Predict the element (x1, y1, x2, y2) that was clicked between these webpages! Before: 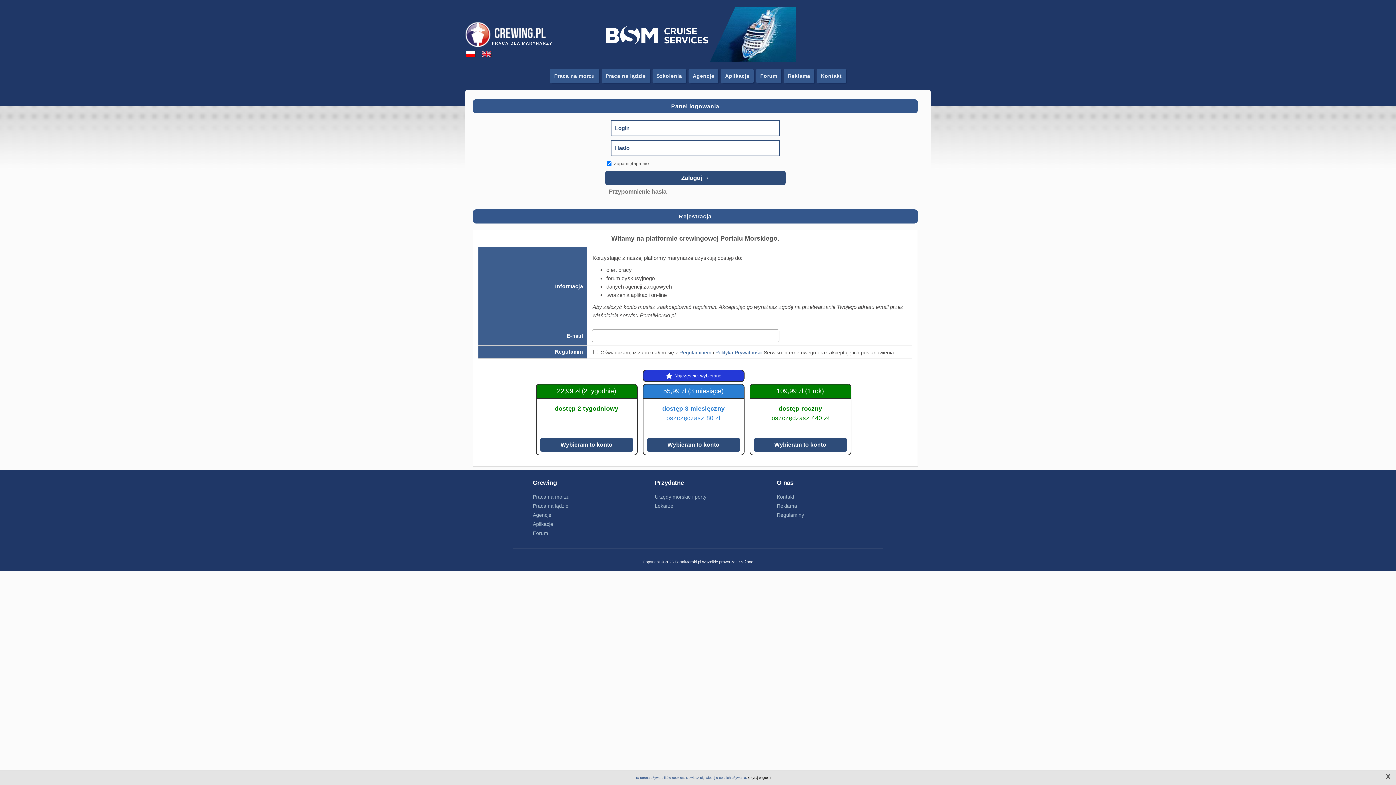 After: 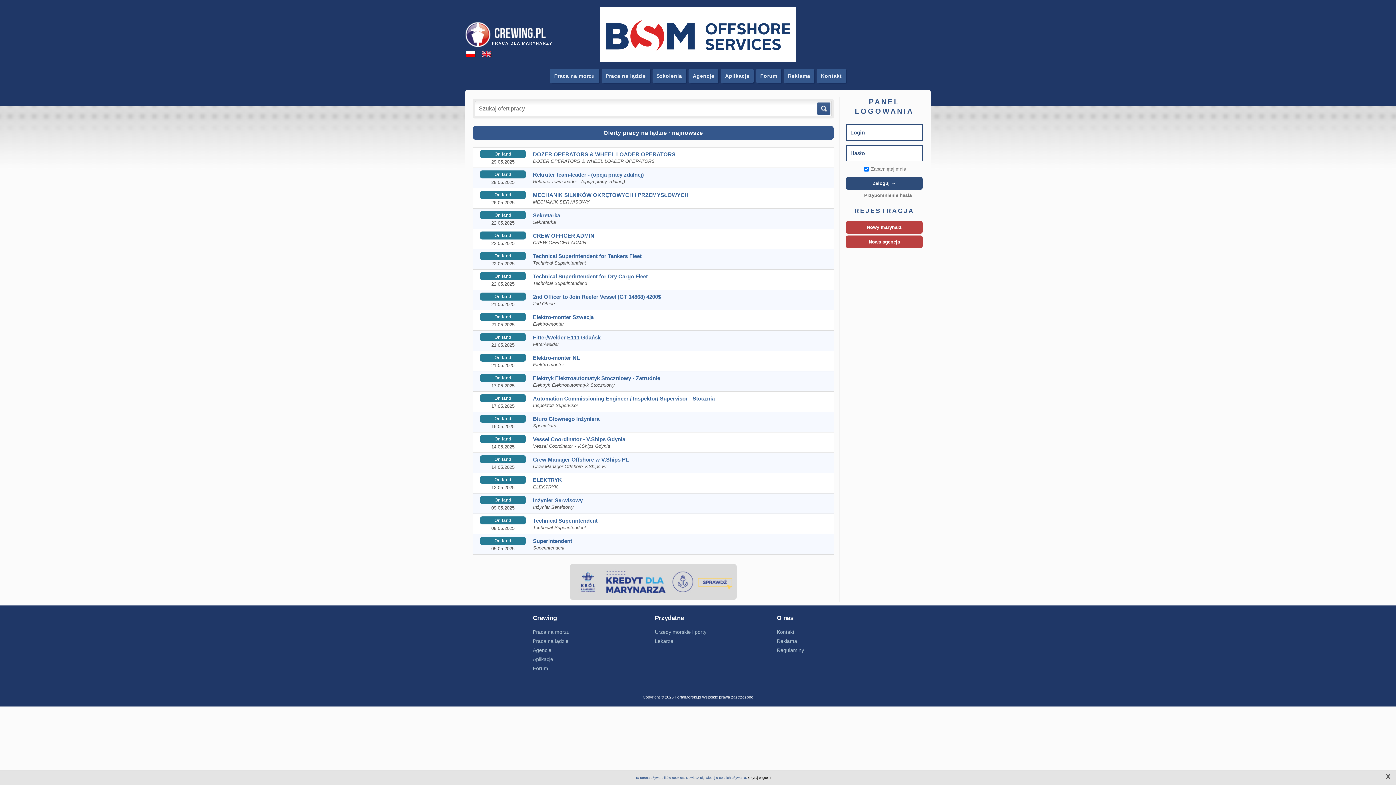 Action: bbox: (533, 503, 568, 509) label: Praca na lądzie